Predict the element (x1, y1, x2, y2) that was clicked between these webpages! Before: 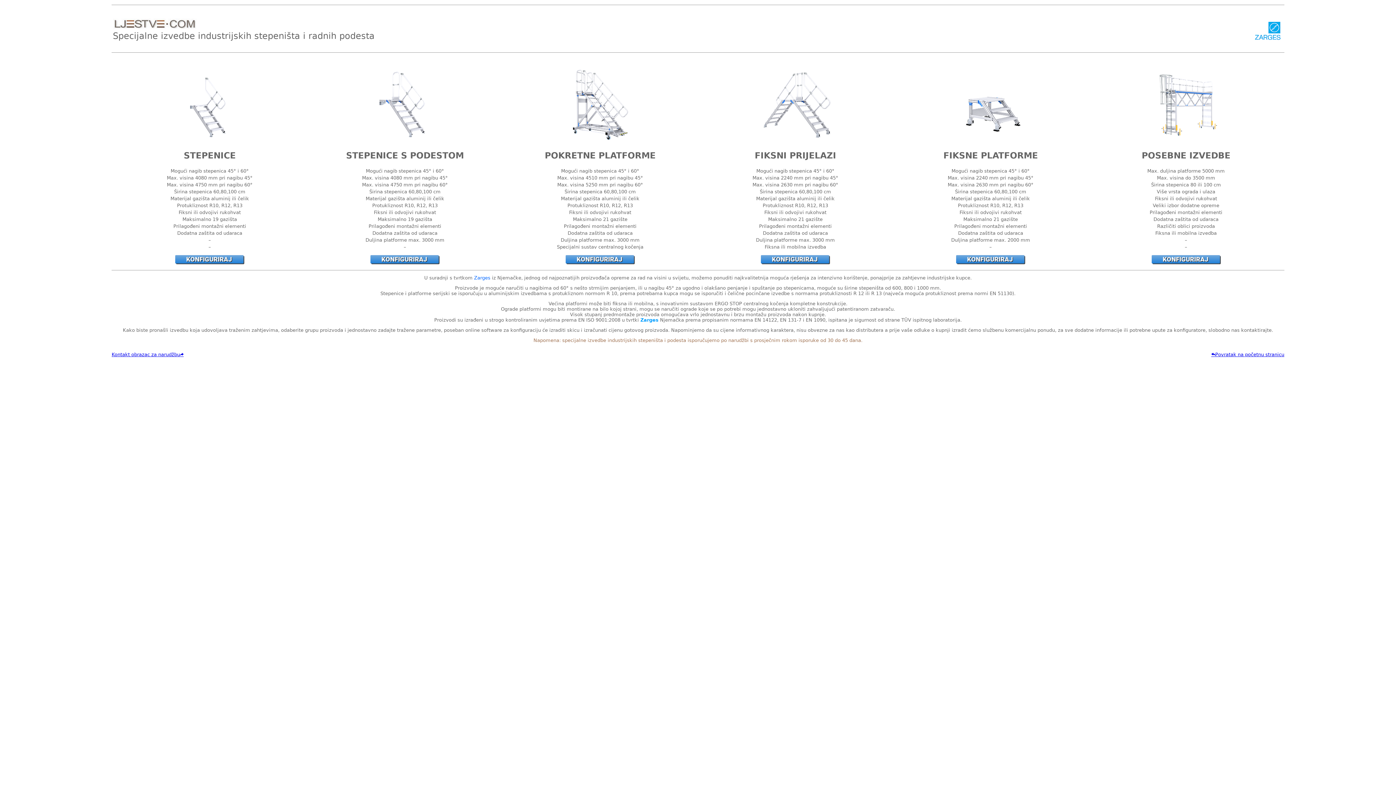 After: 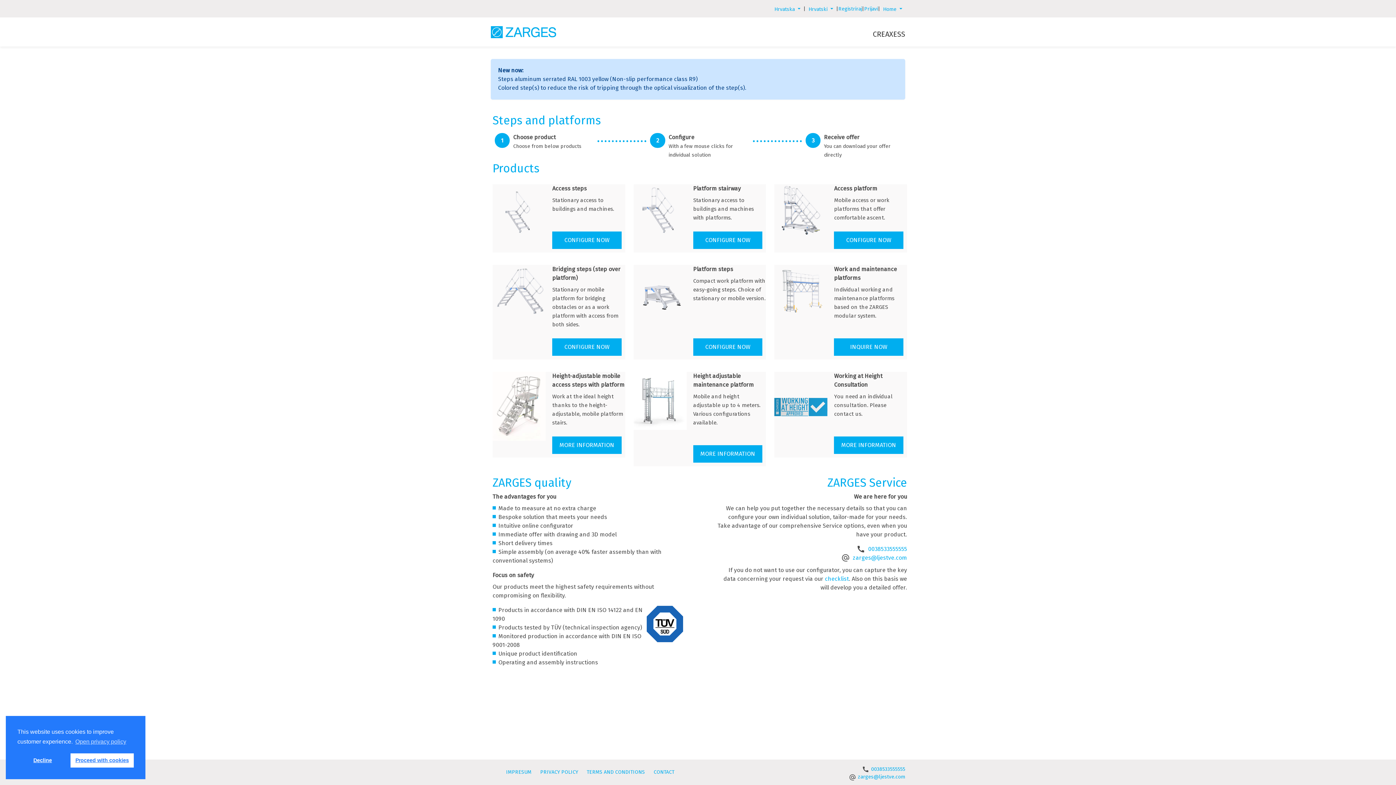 Action: bbox: (1148, 138, 1224, 143)